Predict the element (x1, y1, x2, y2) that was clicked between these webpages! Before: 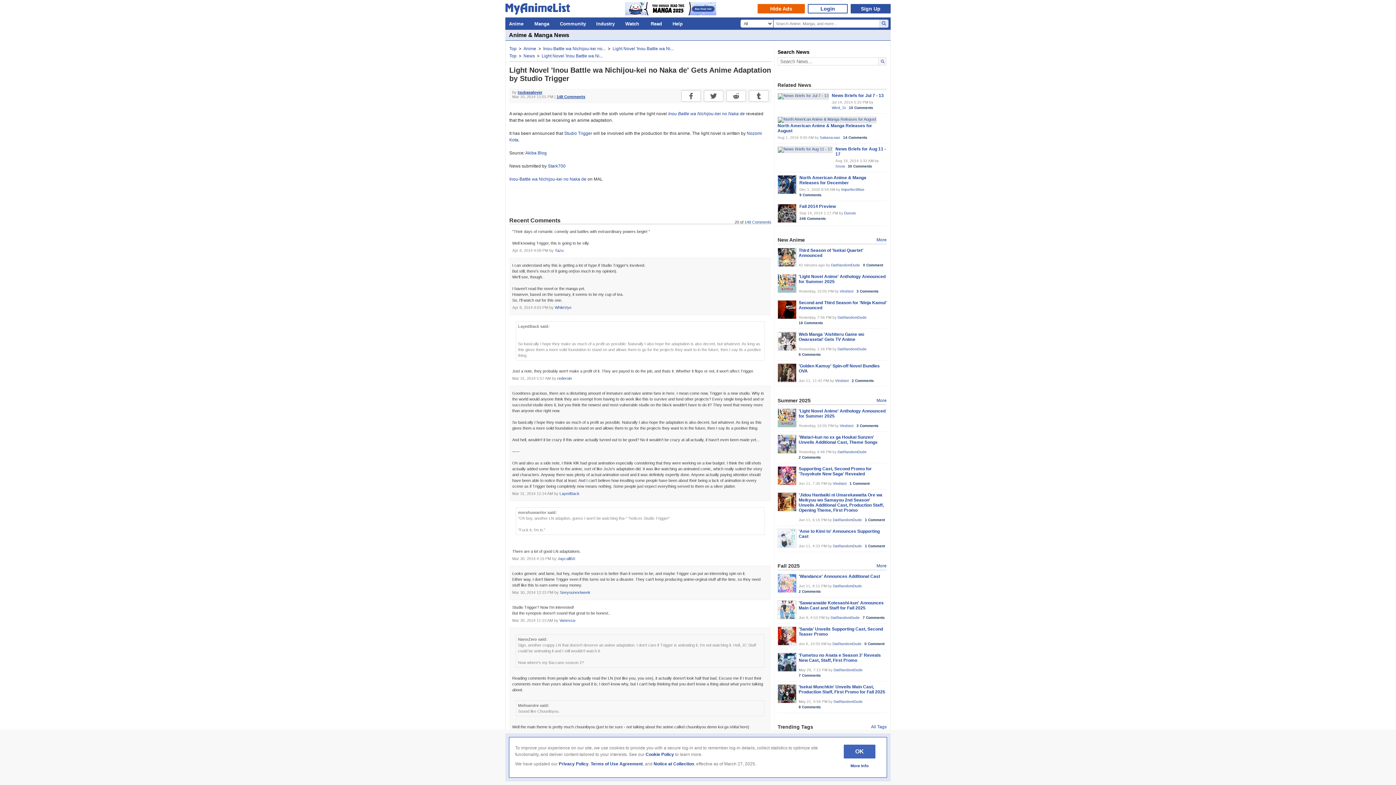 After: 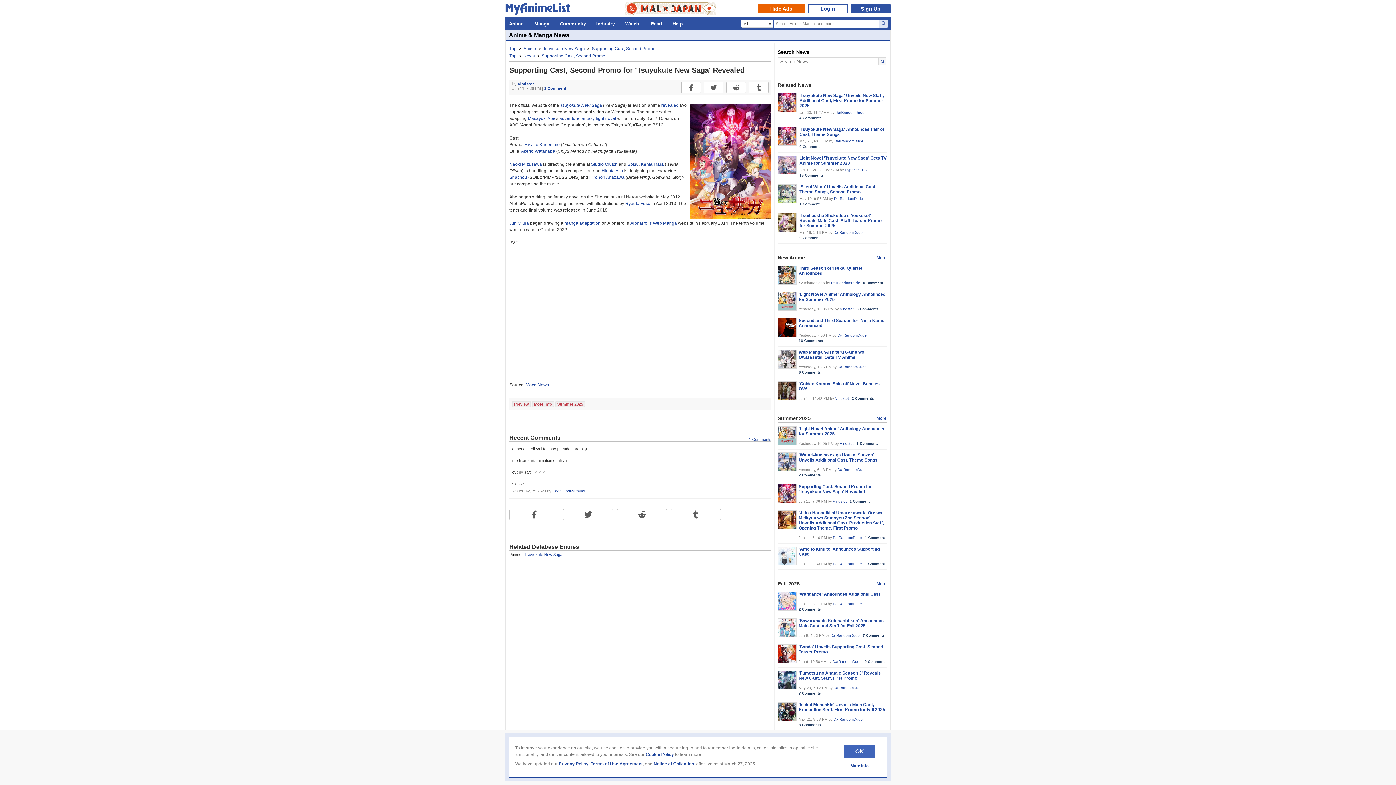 Action: bbox: (798, 466, 886, 478) label: Supporting Cast, Second Promo for 'Tsuyokute New Saga' Revealed